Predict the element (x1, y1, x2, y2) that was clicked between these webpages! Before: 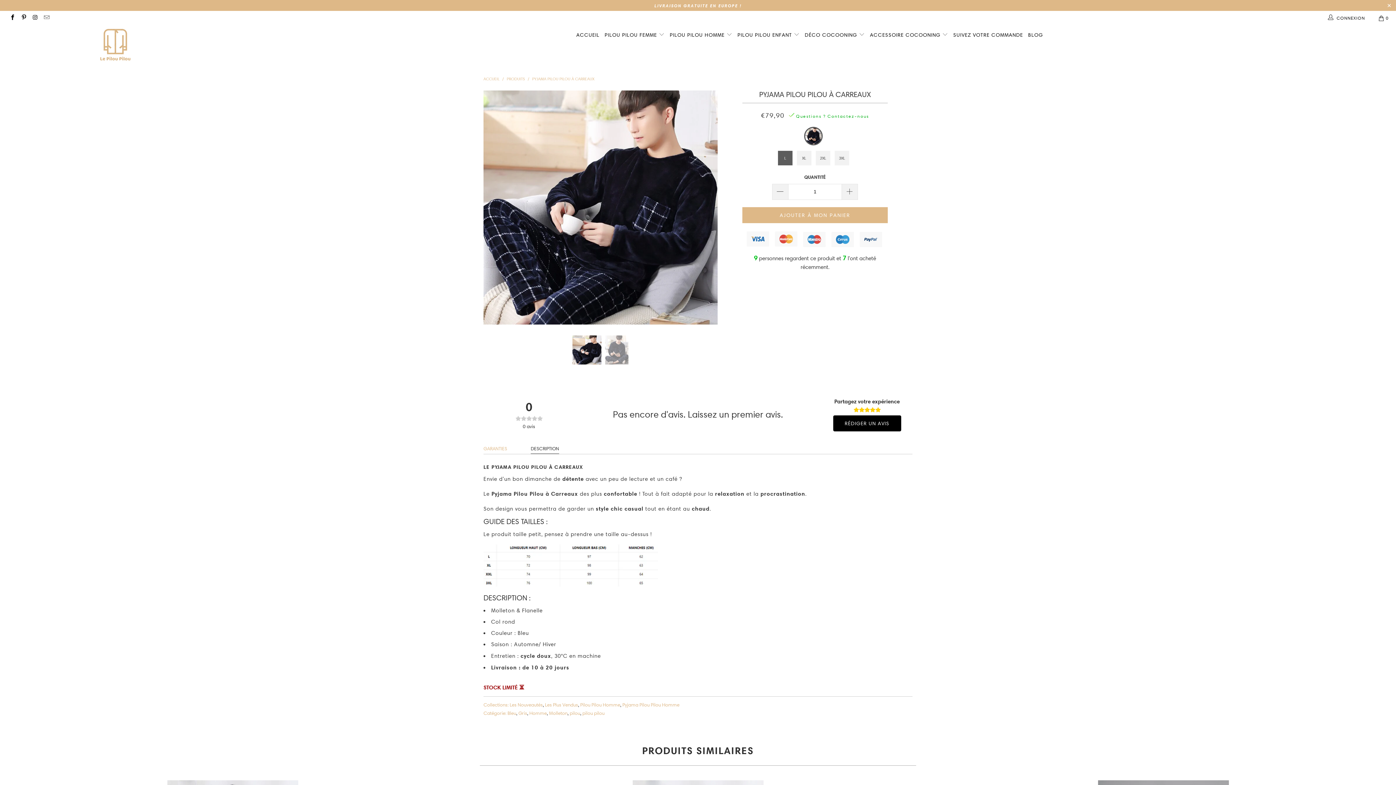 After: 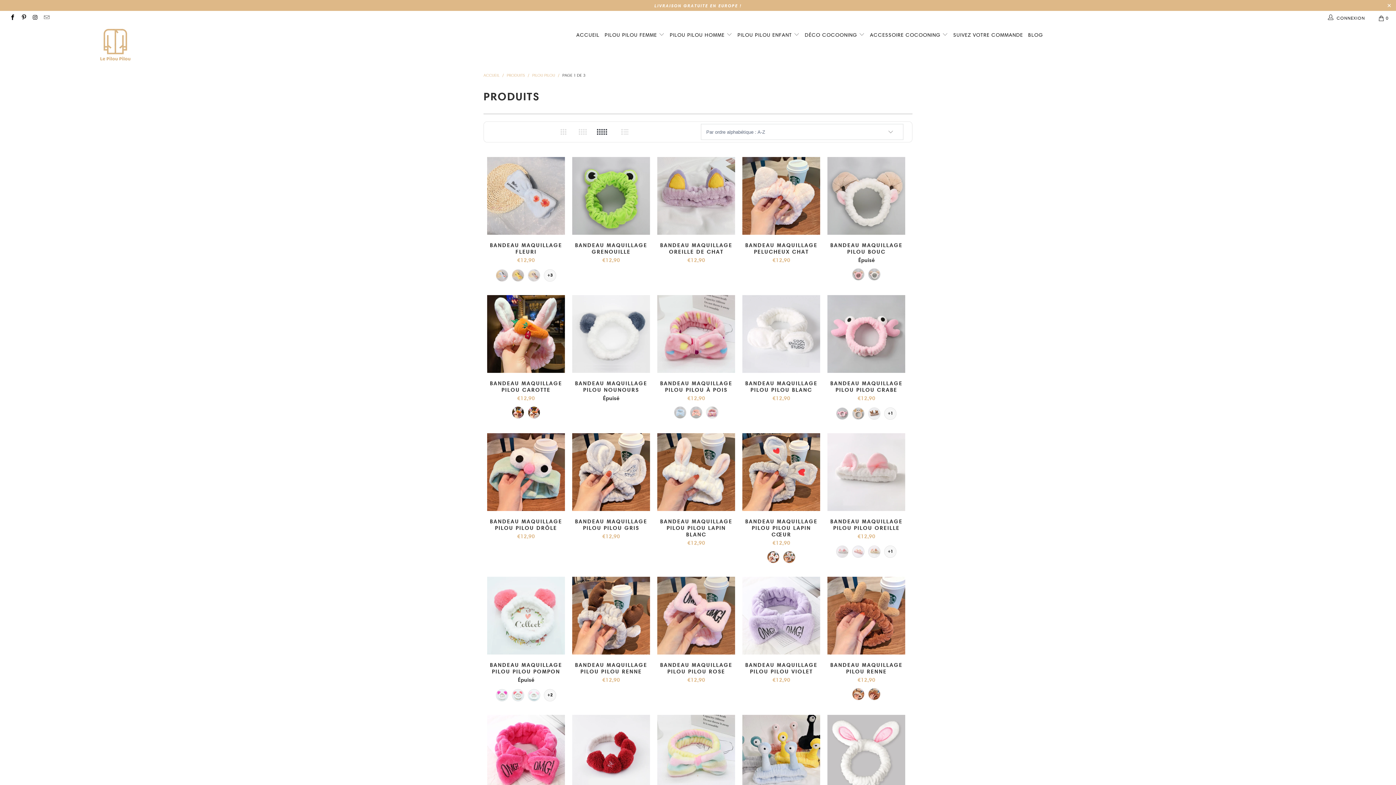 Action: bbox: (582, 767, 604, 773) label: pilou pilou